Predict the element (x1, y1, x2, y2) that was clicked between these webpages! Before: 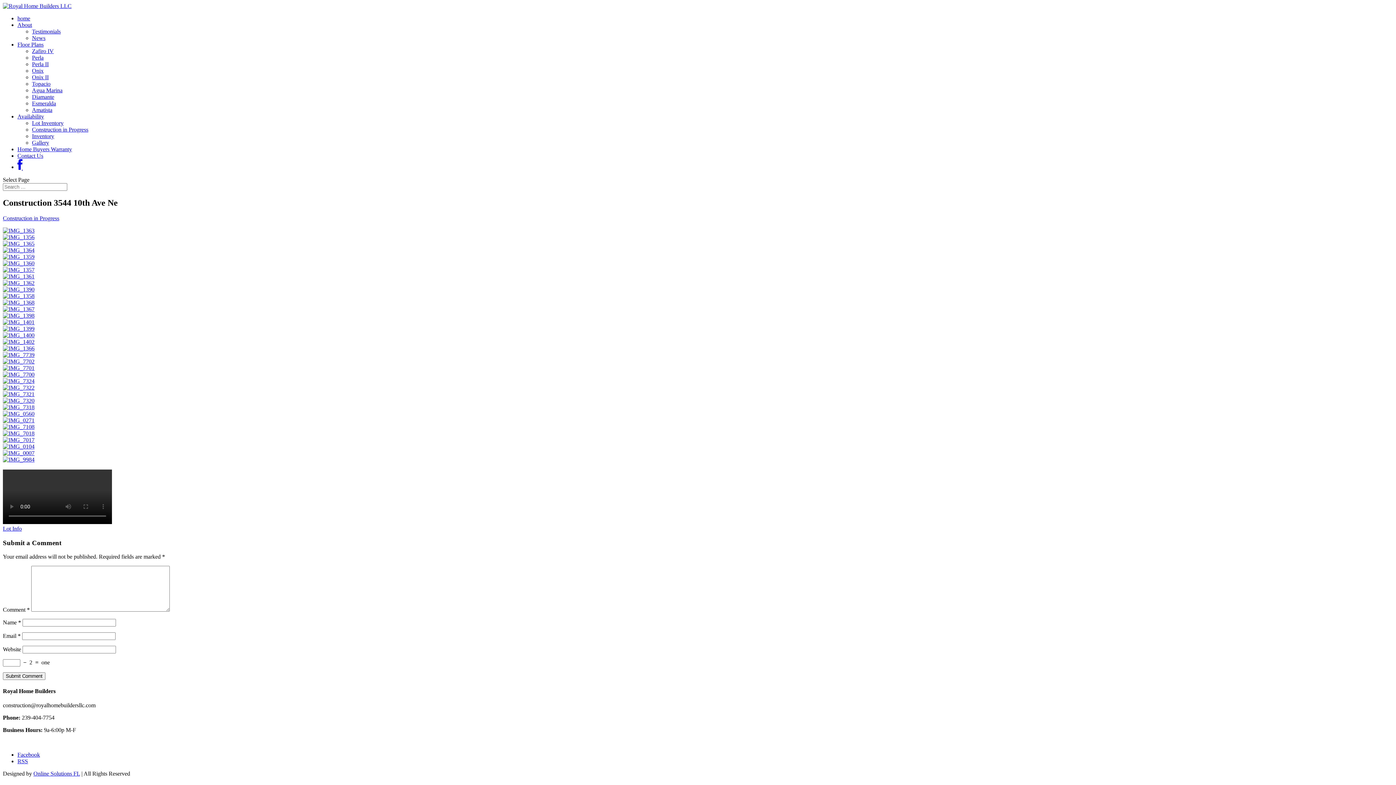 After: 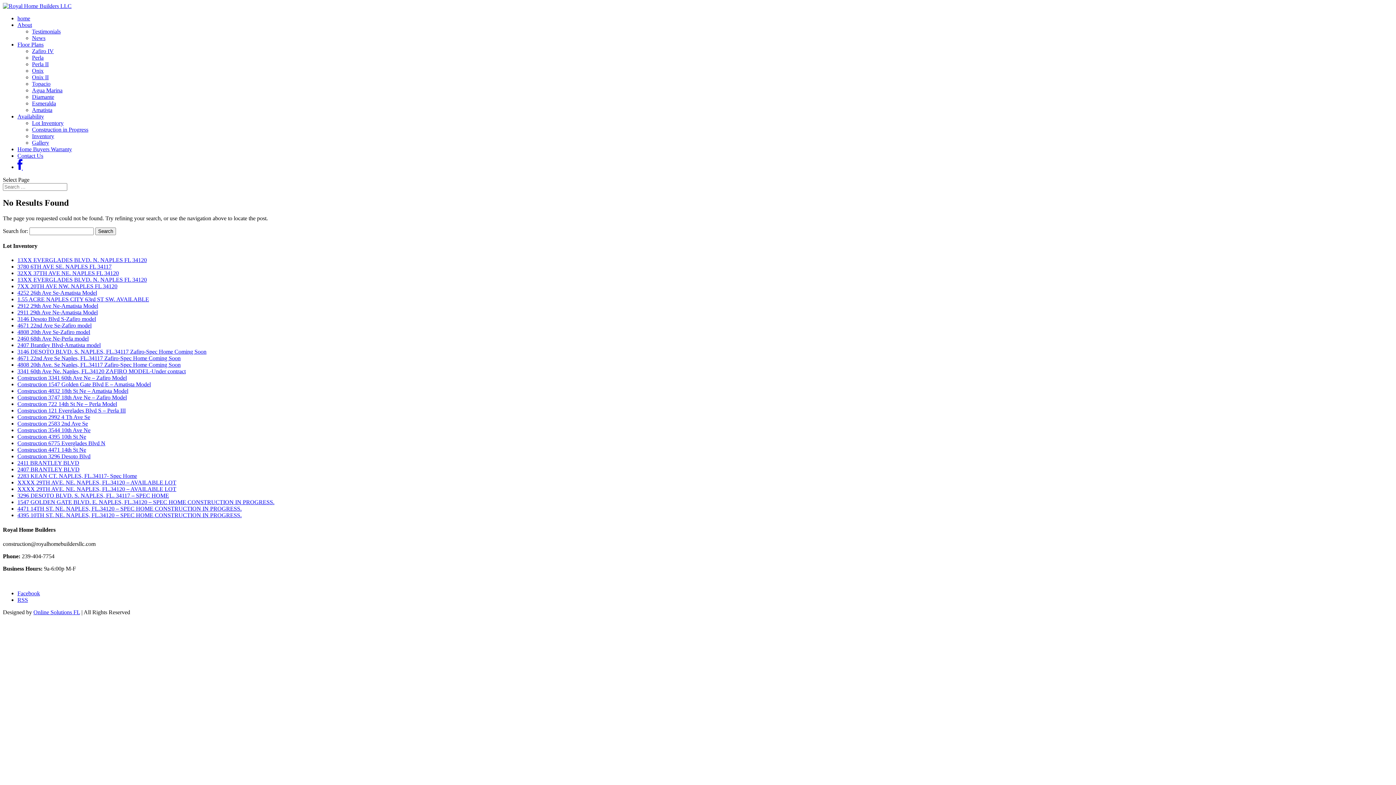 Action: bbox: (2, 273, 34, 279)